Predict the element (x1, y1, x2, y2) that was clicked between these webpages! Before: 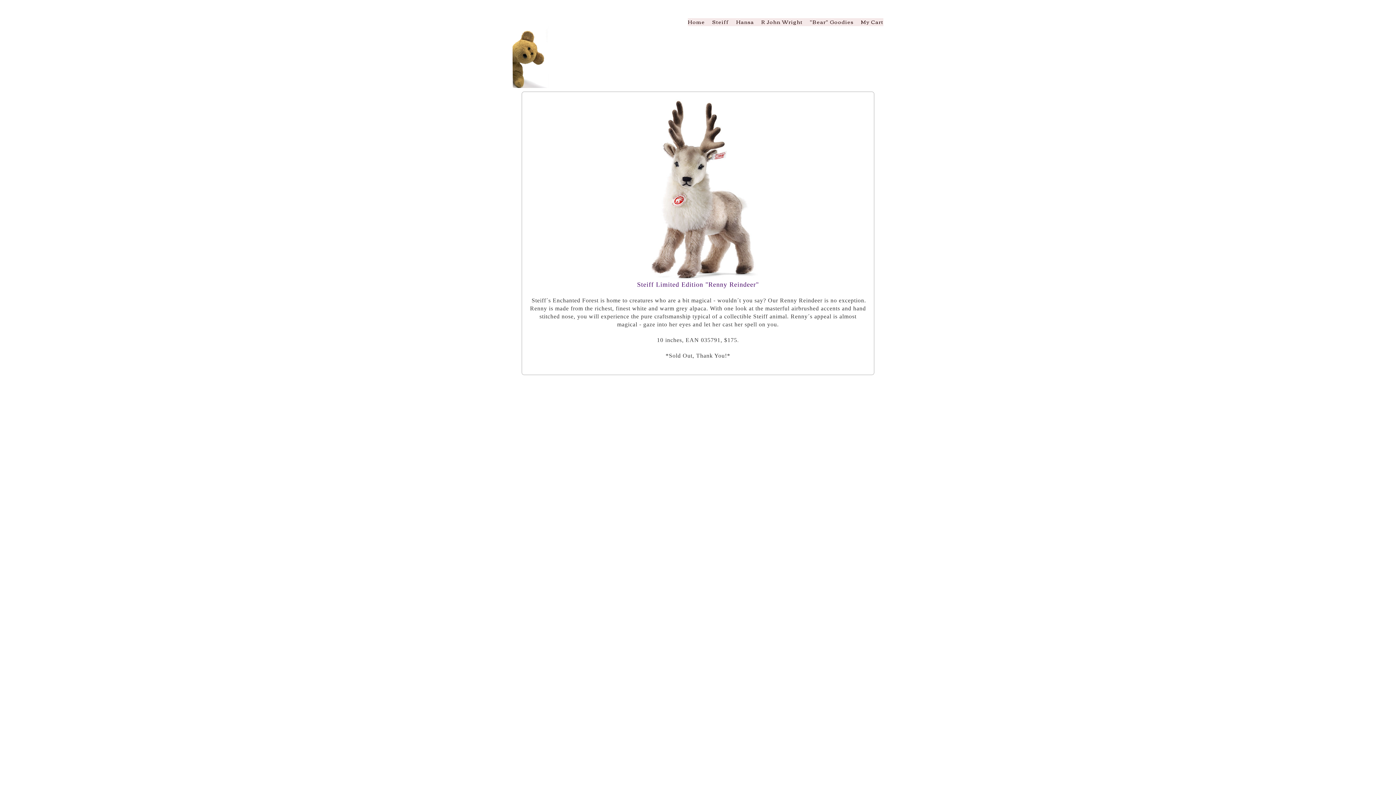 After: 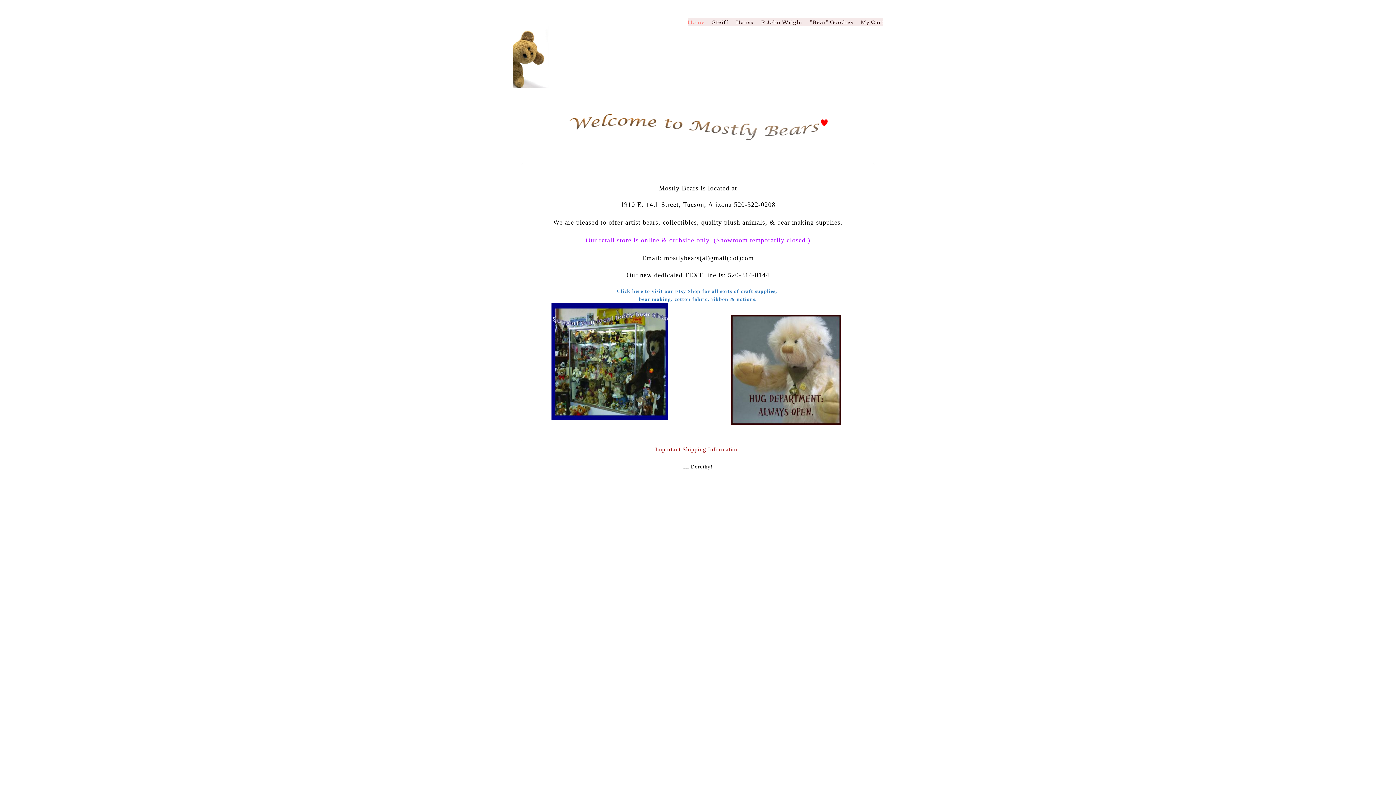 Action: bbox: (512, 47, 582, 56)